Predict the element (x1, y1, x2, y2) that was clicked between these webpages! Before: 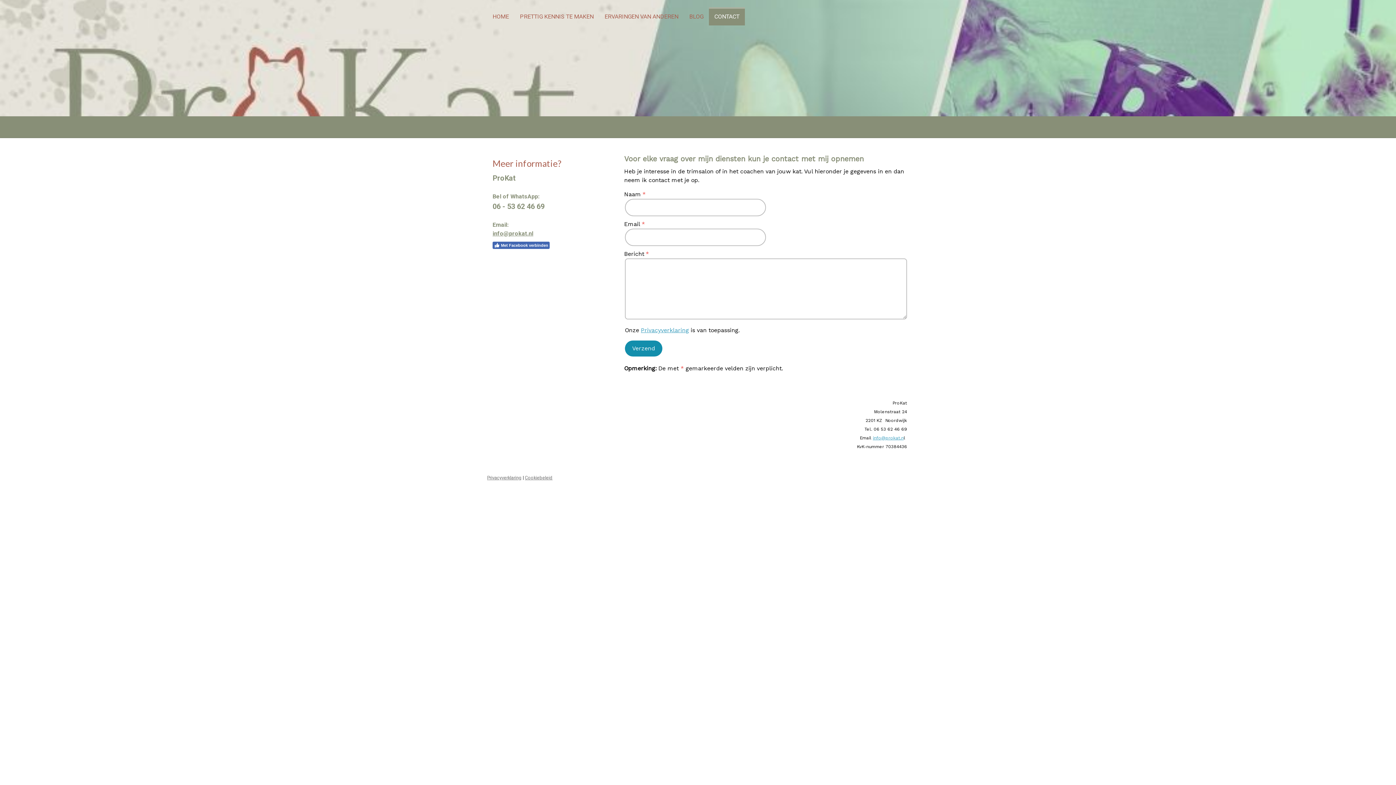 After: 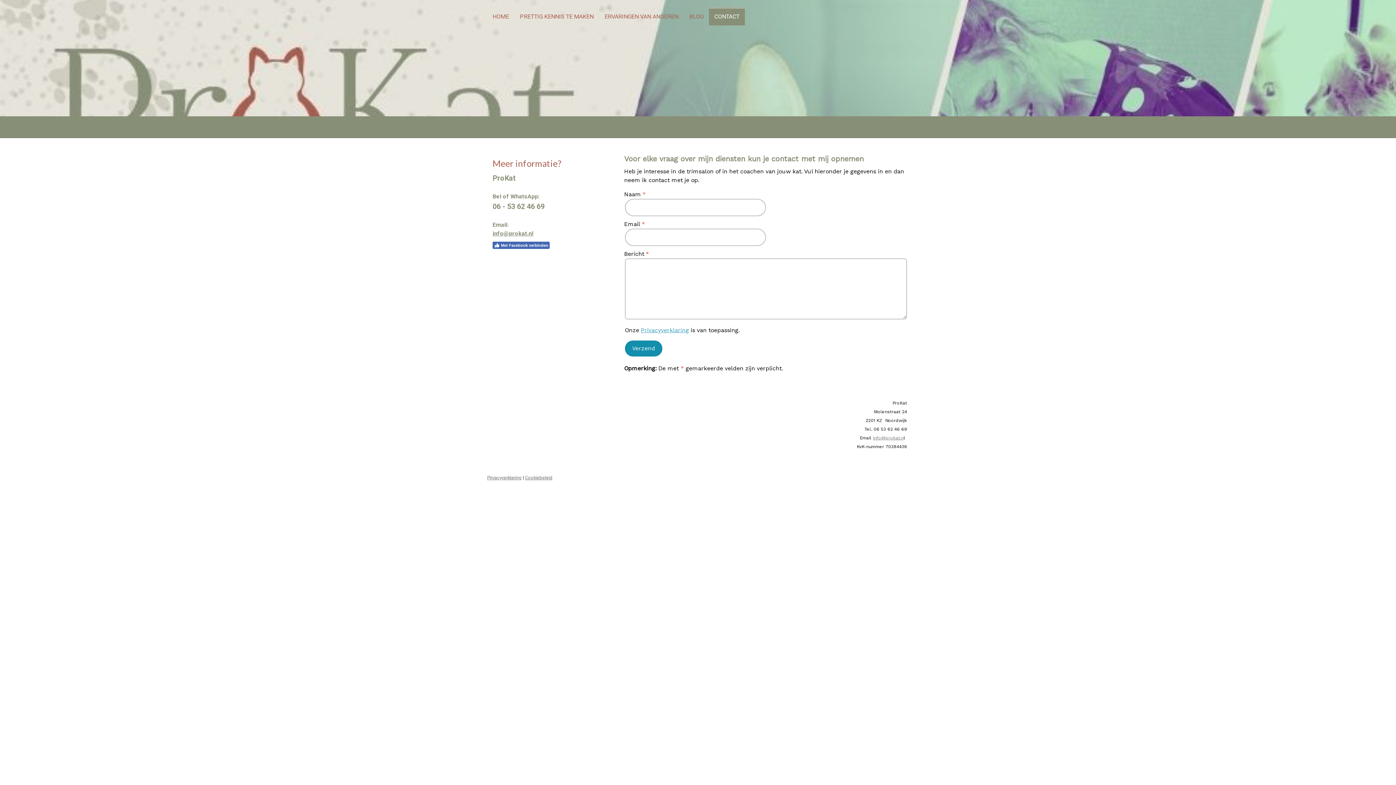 Action: label: info@prokat.n bbox: (873, 435, 904, 440)